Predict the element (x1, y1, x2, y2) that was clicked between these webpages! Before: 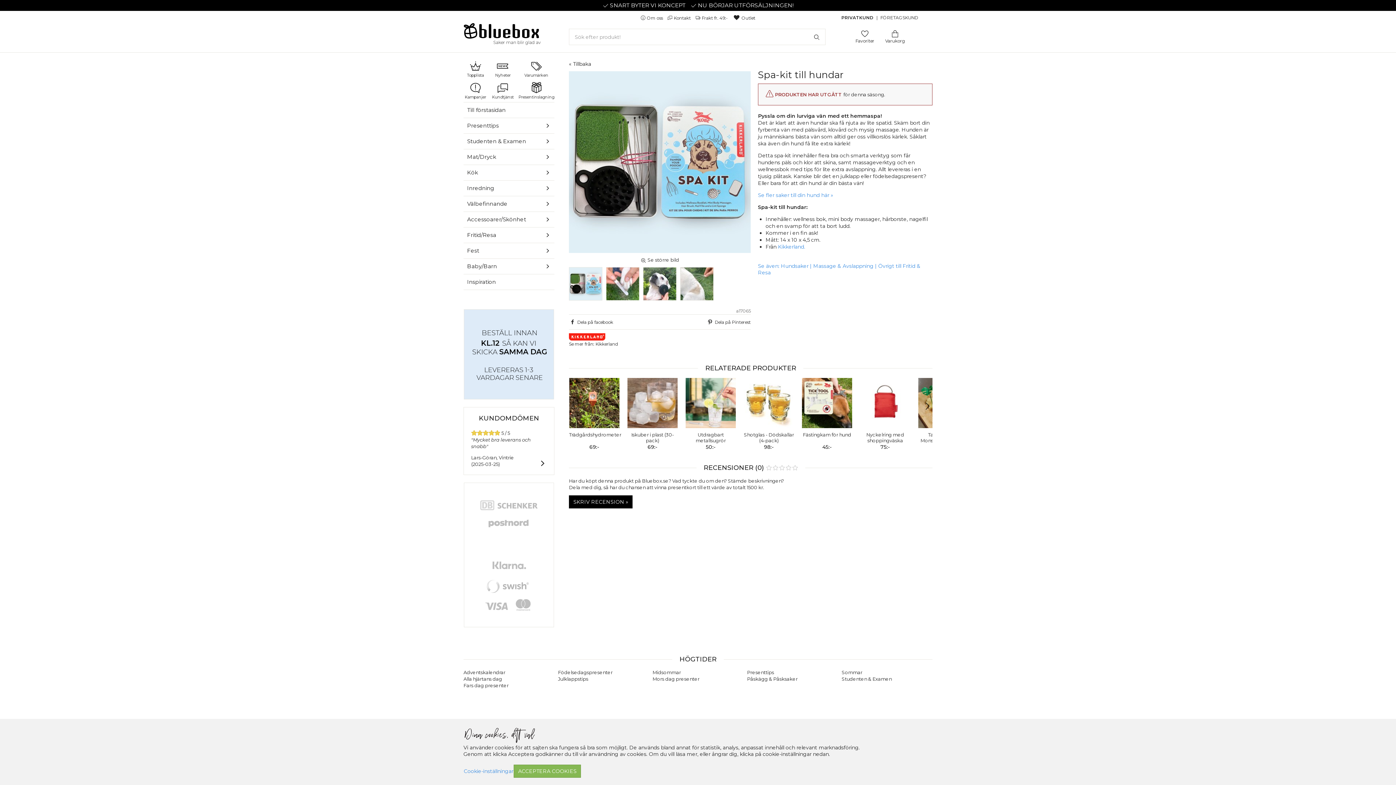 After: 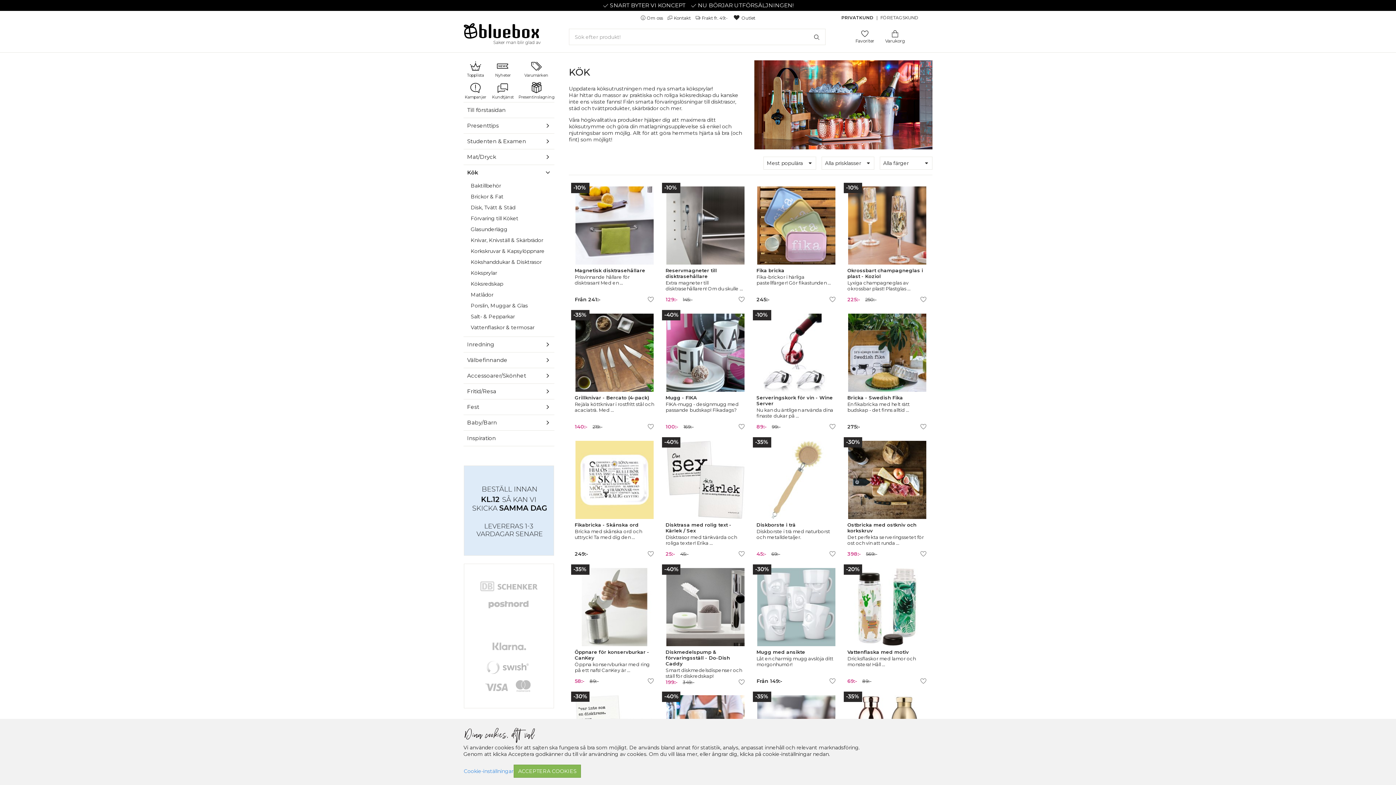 Action: bbox: (463, 165, 541, 180) label: Kök